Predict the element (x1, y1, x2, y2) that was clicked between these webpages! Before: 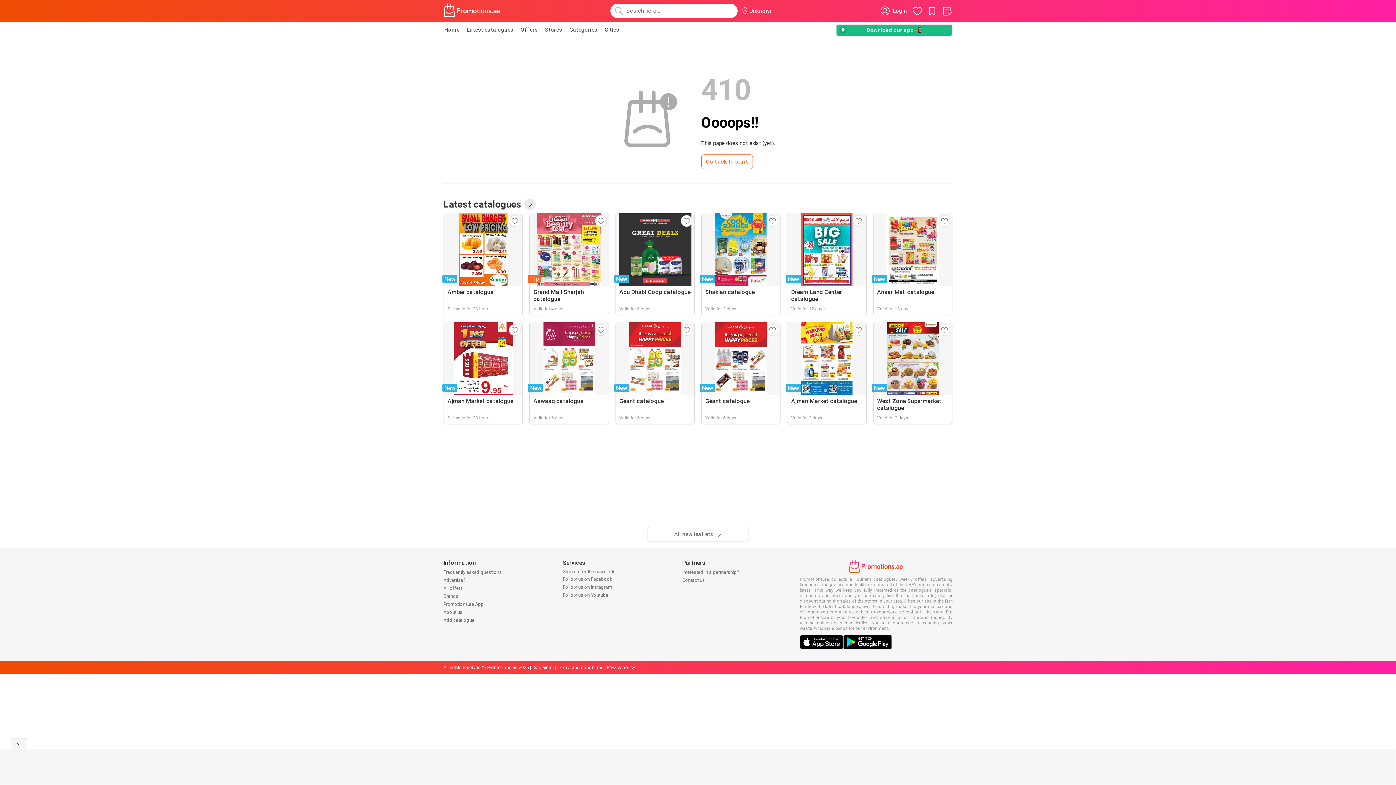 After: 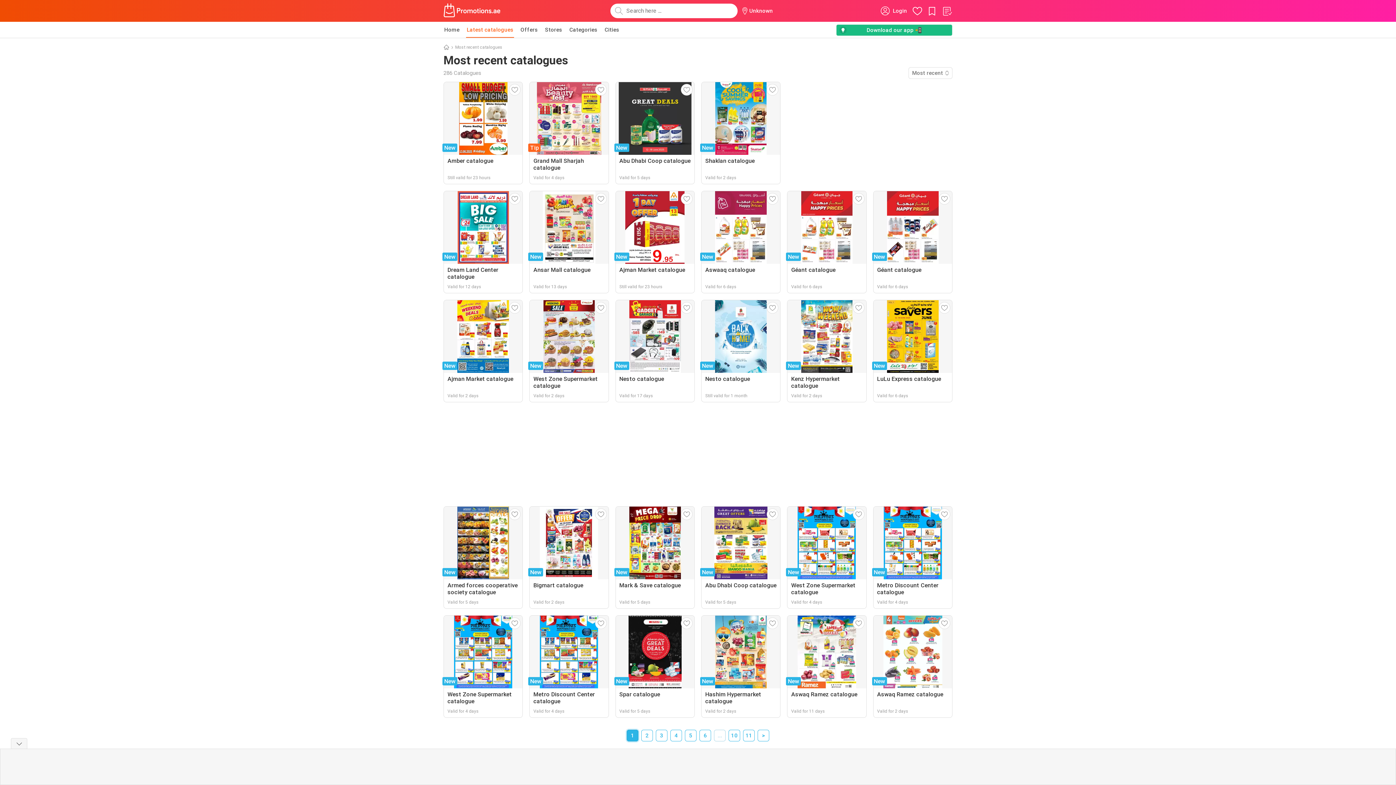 Action: label: All new leaflets bbox: (647, 527, 749, 541)